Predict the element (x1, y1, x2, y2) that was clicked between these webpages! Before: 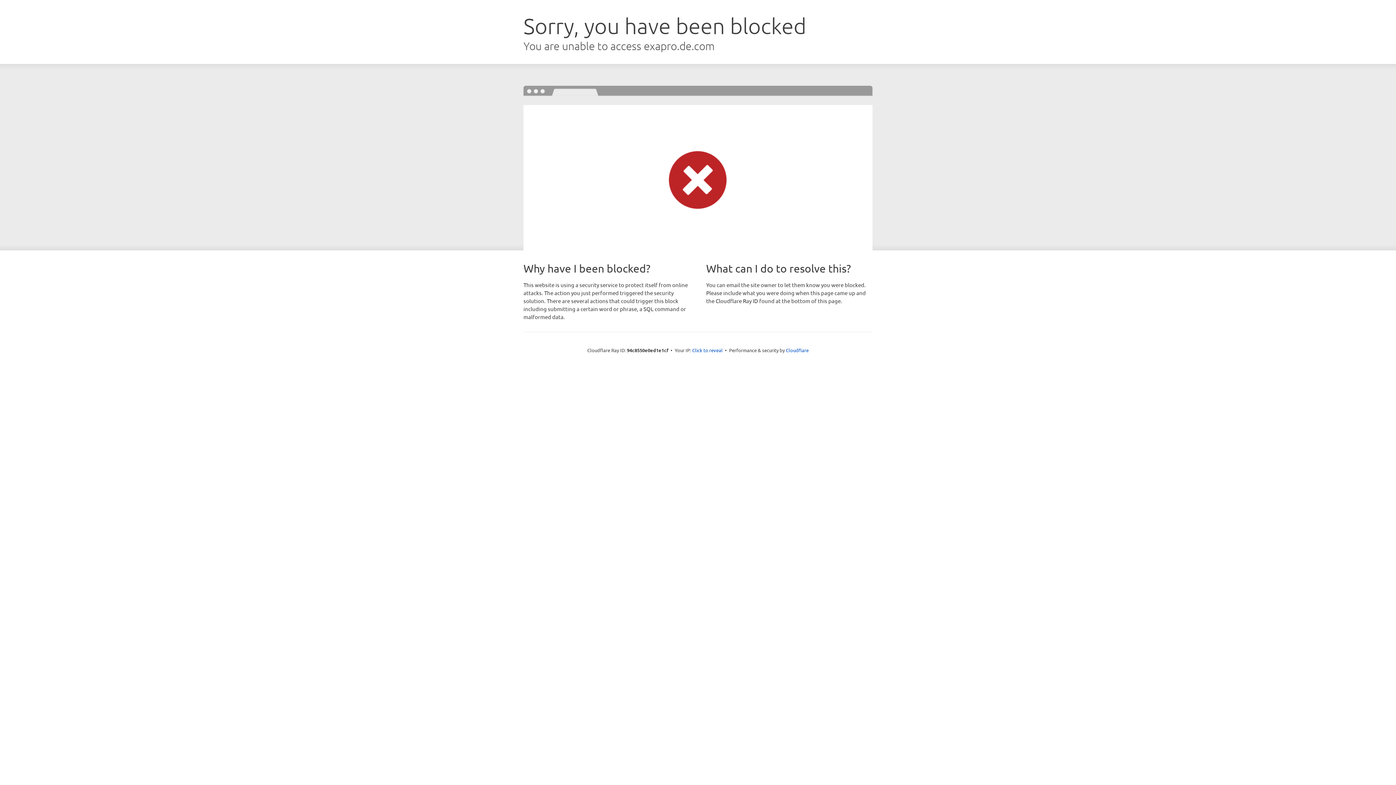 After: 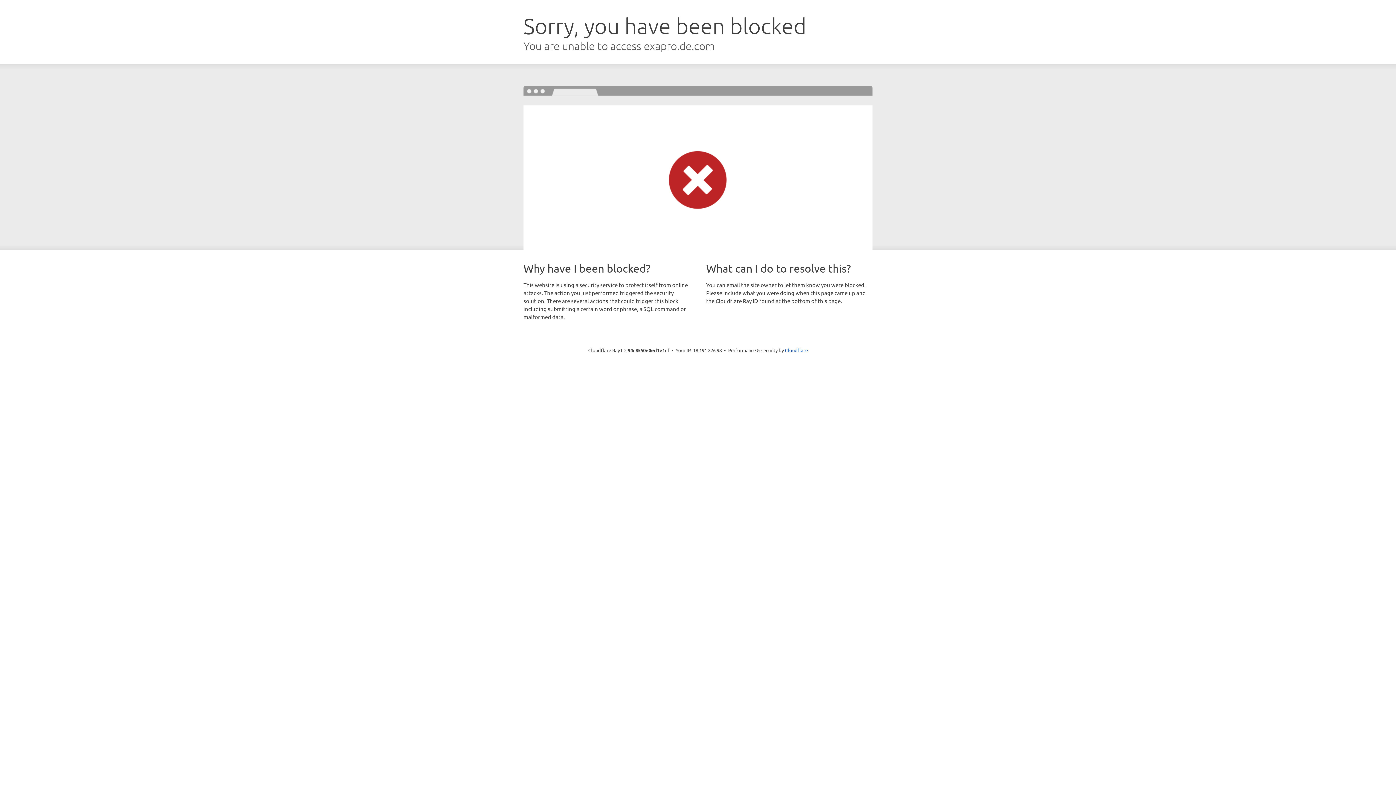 Action: label: Click to reveal bbox: (692, 346, 722, 353)